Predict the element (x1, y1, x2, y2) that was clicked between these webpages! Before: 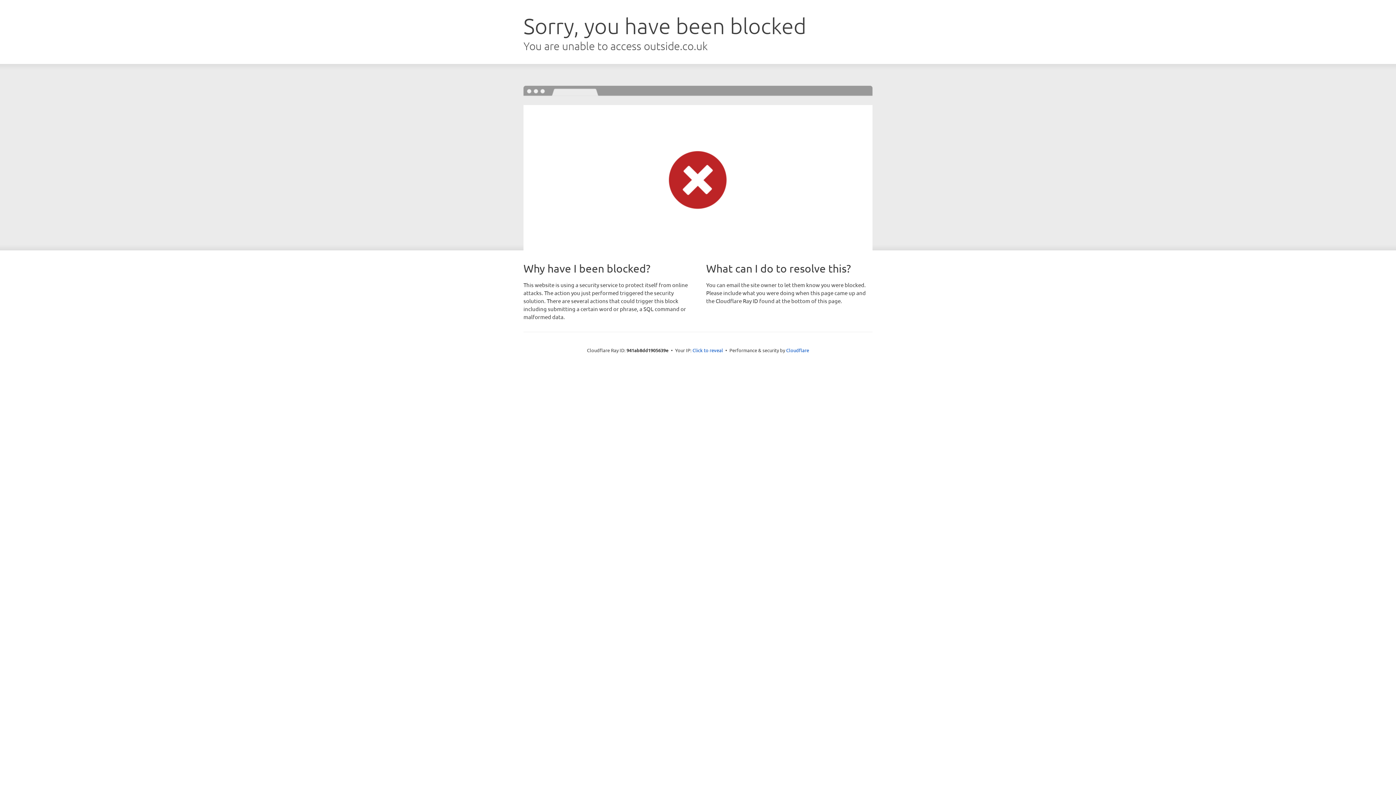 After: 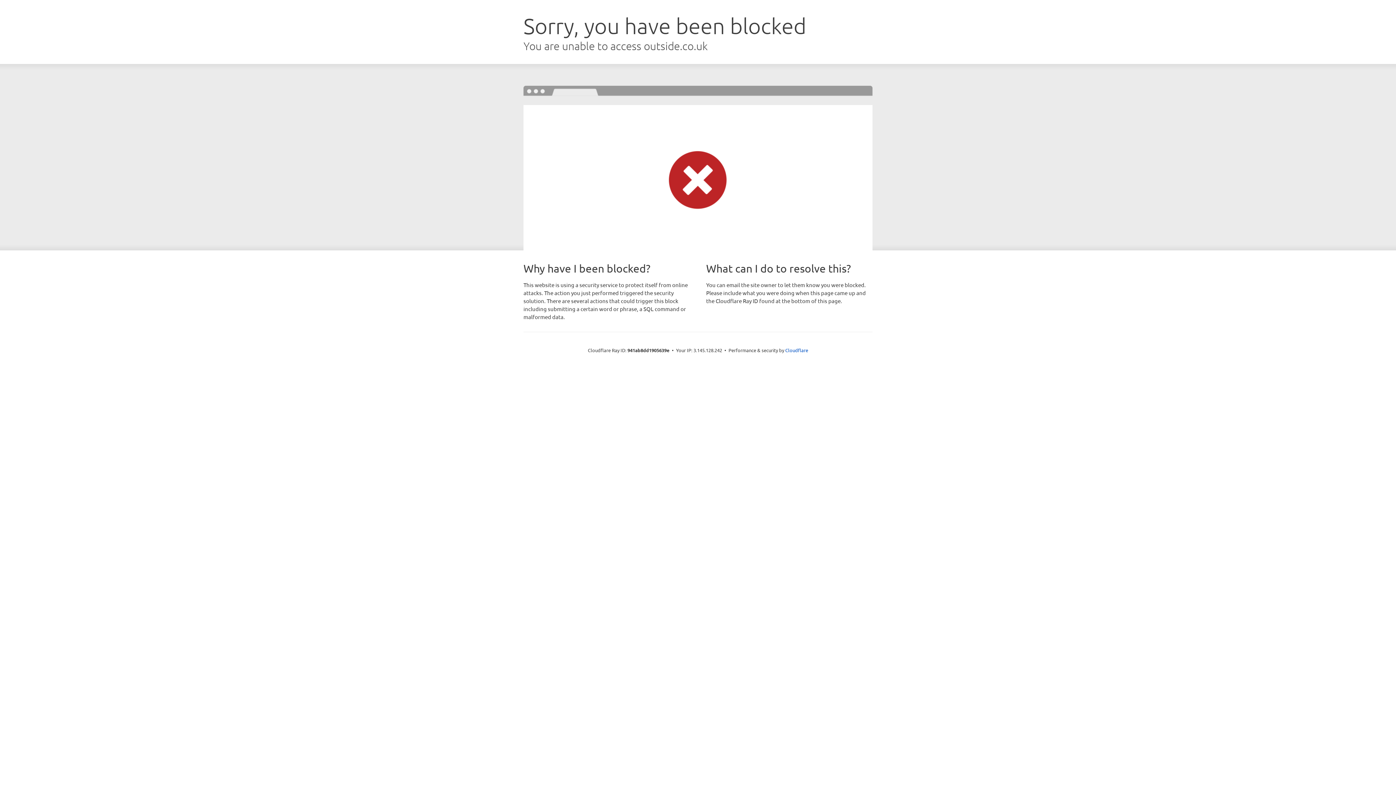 Action: bbox: (692, 346, 723, 353) label: Click to reveal